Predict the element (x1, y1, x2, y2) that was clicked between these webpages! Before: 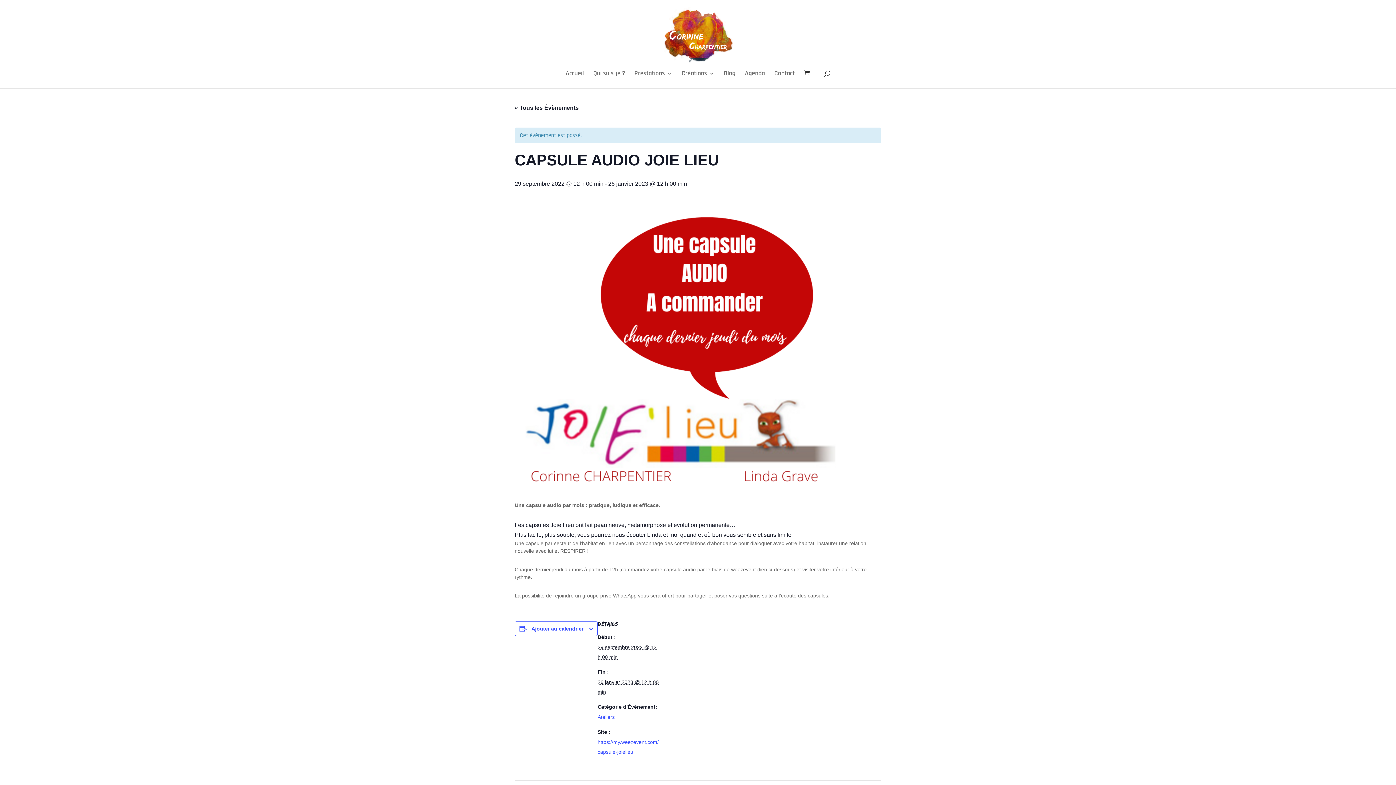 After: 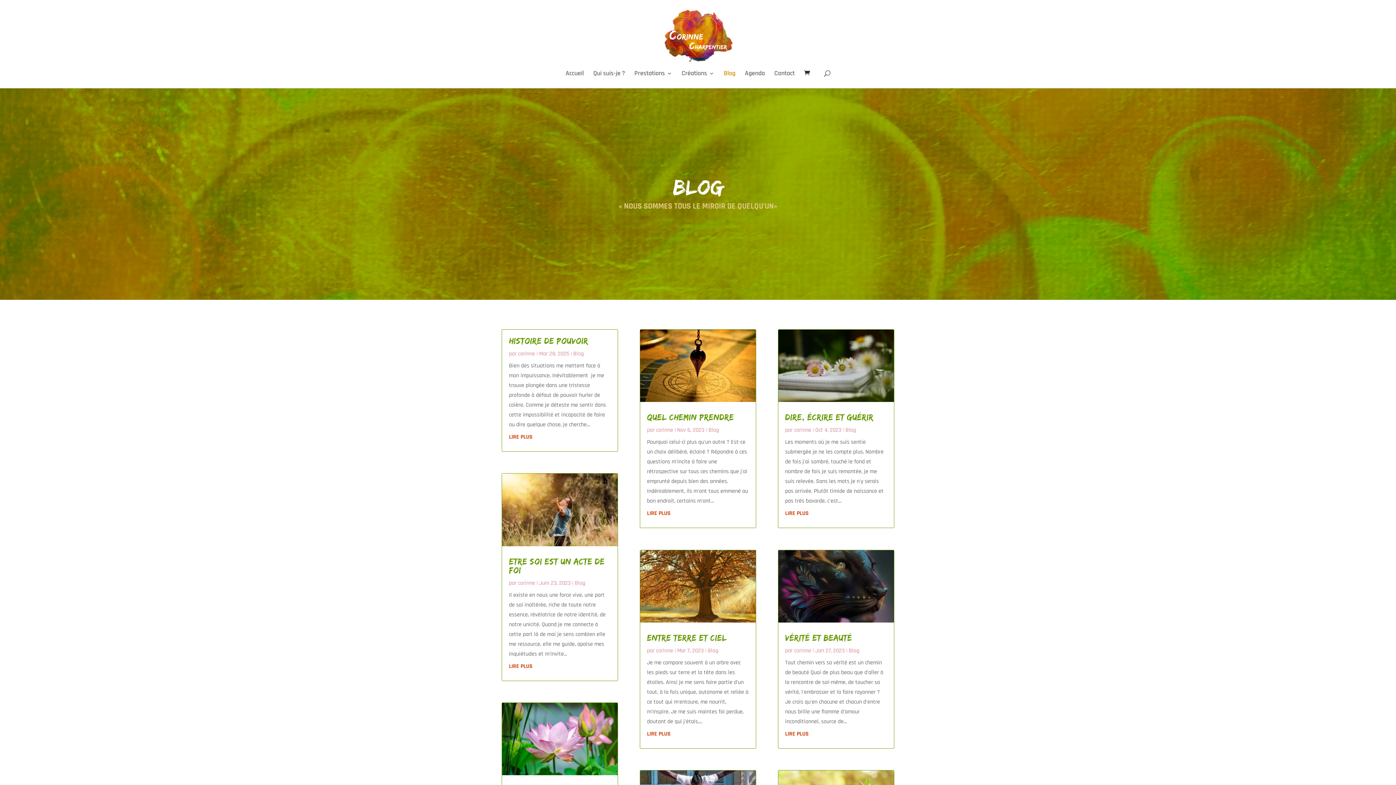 Action: bbox: (724, 70, 735, 88) label: Blog